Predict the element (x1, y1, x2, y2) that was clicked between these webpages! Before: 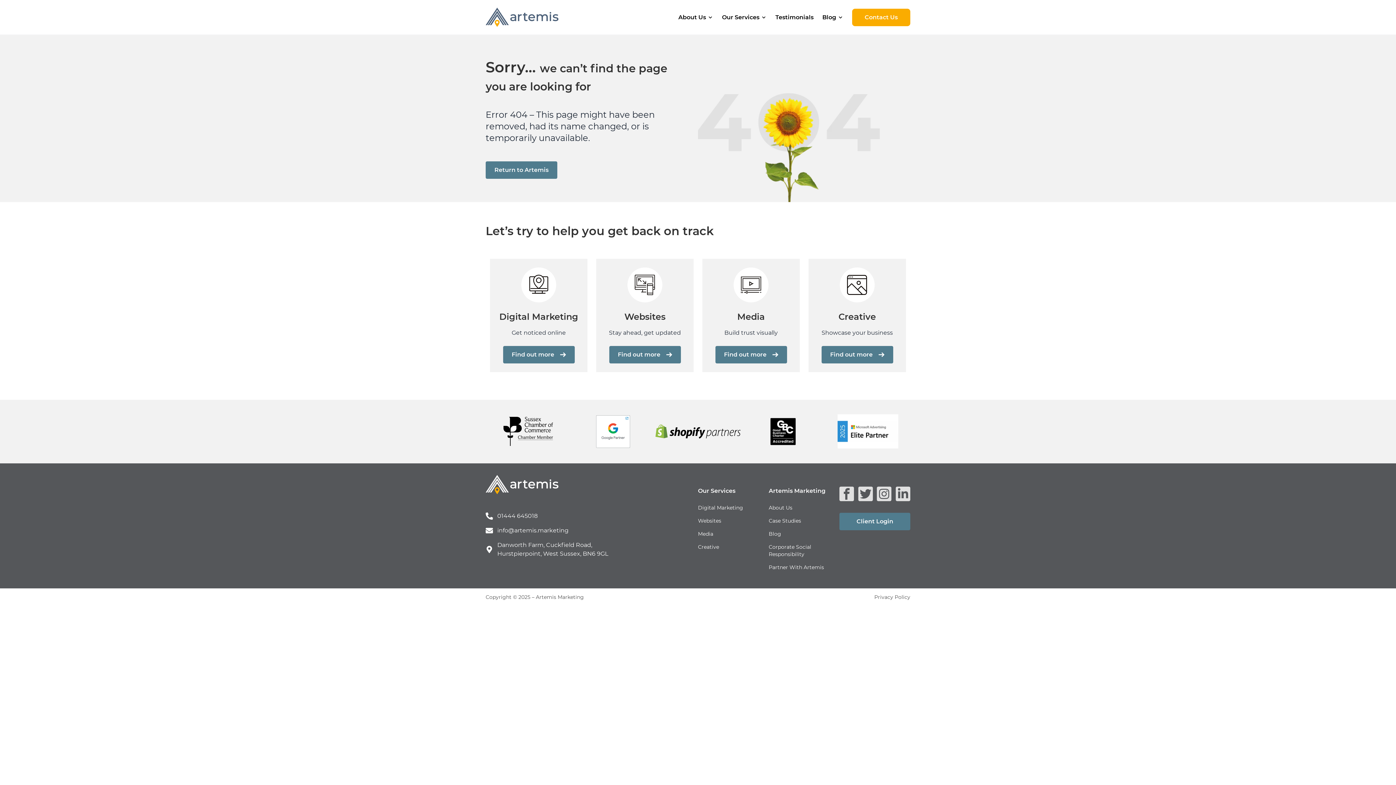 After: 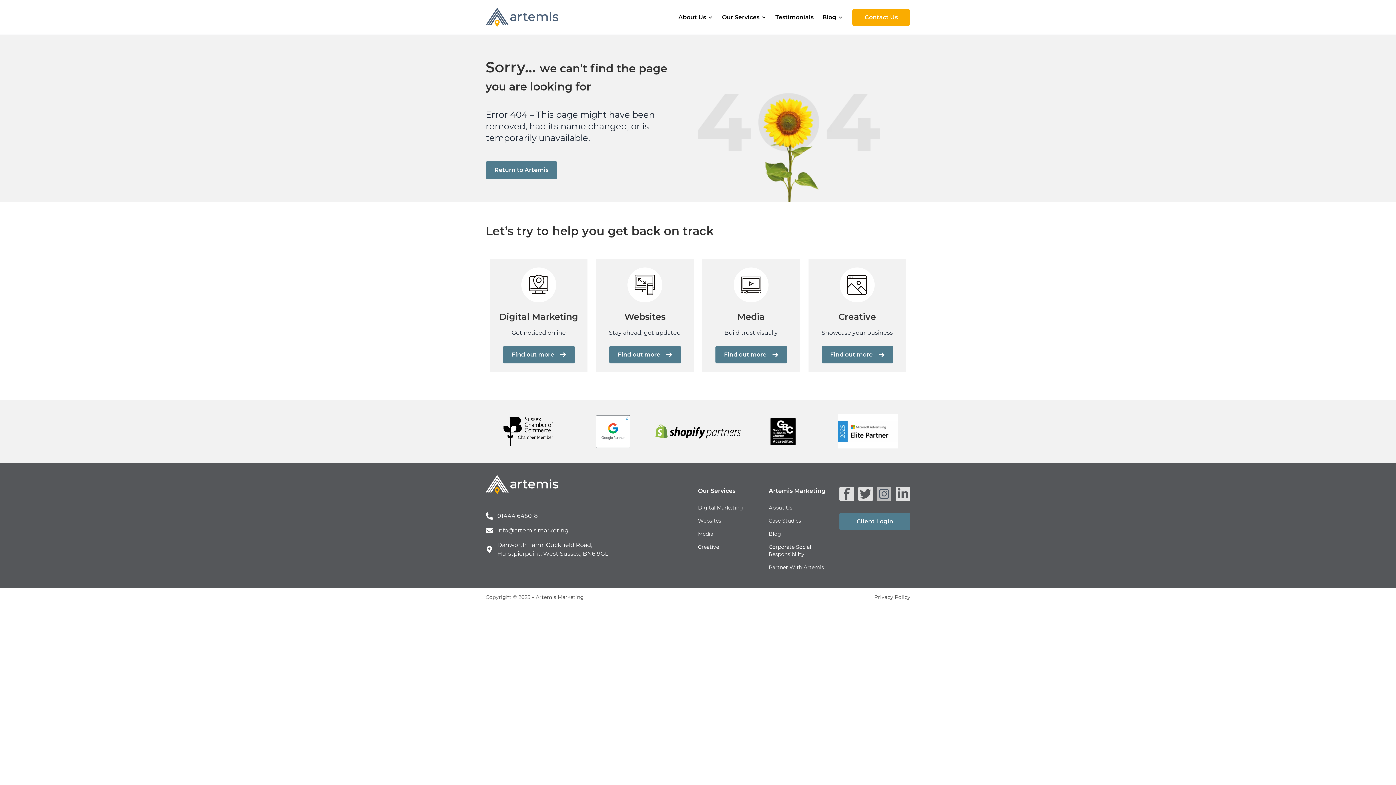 Action: label: Instagram bbox: (877, 486, 891, 501)